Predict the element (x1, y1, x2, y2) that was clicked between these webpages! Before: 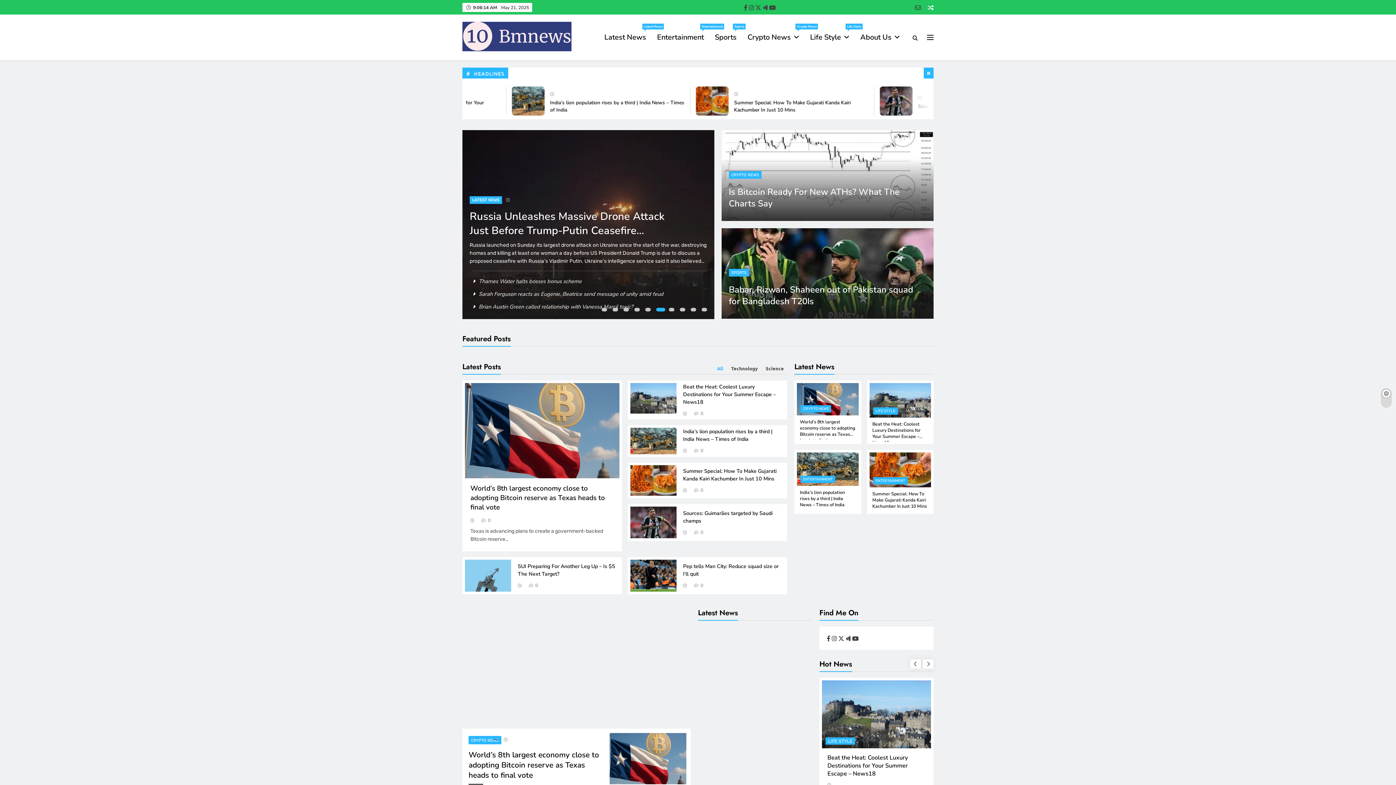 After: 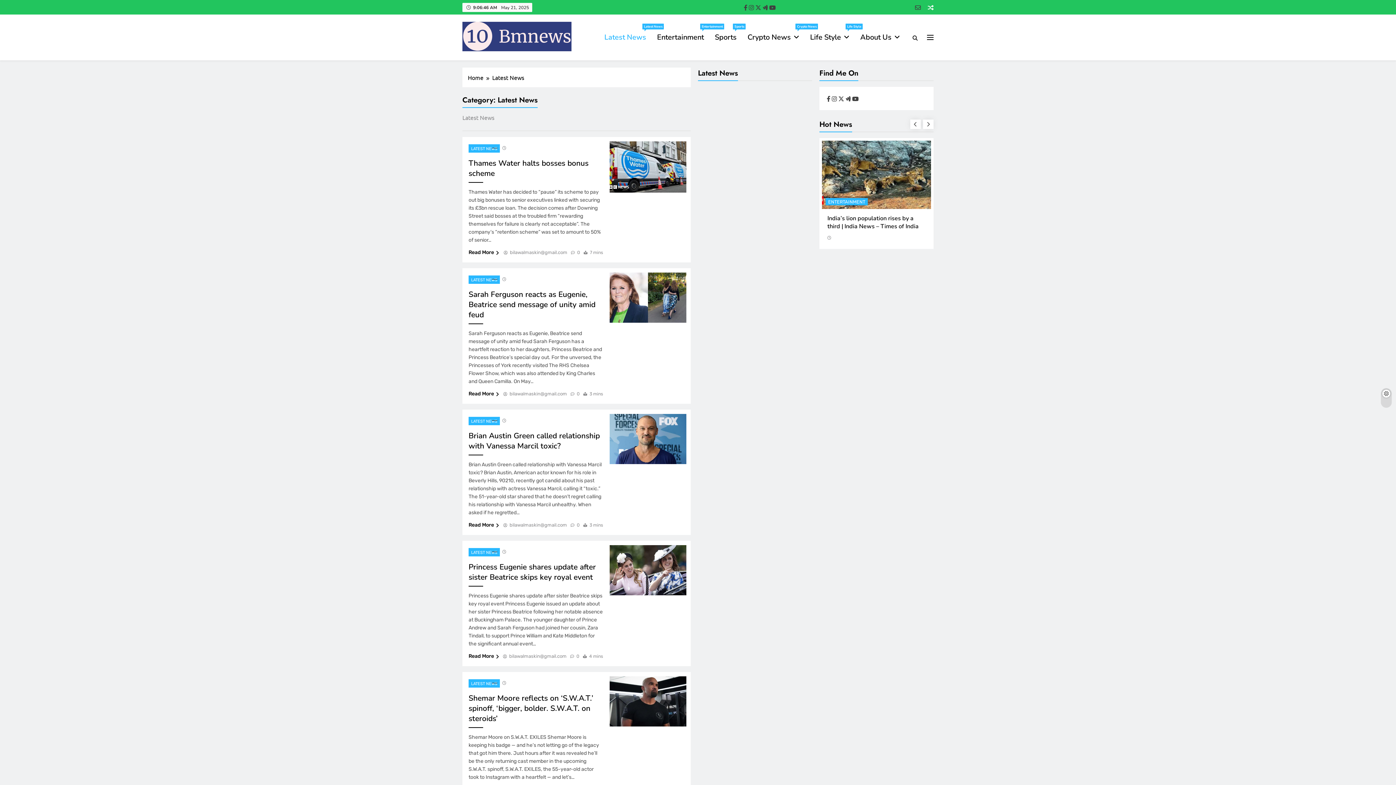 Action: label: Latest News
Latest News bbox: (599, 28, 651, 46)